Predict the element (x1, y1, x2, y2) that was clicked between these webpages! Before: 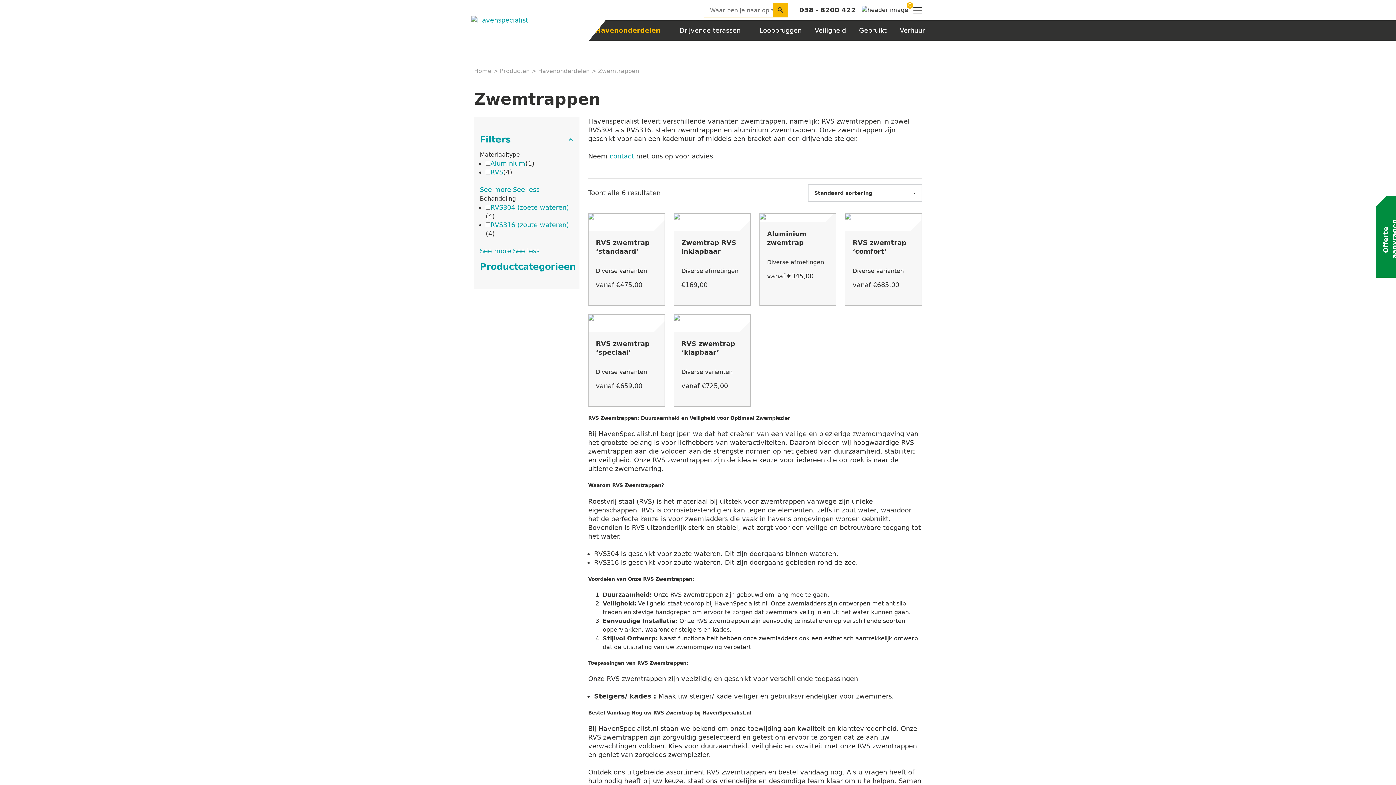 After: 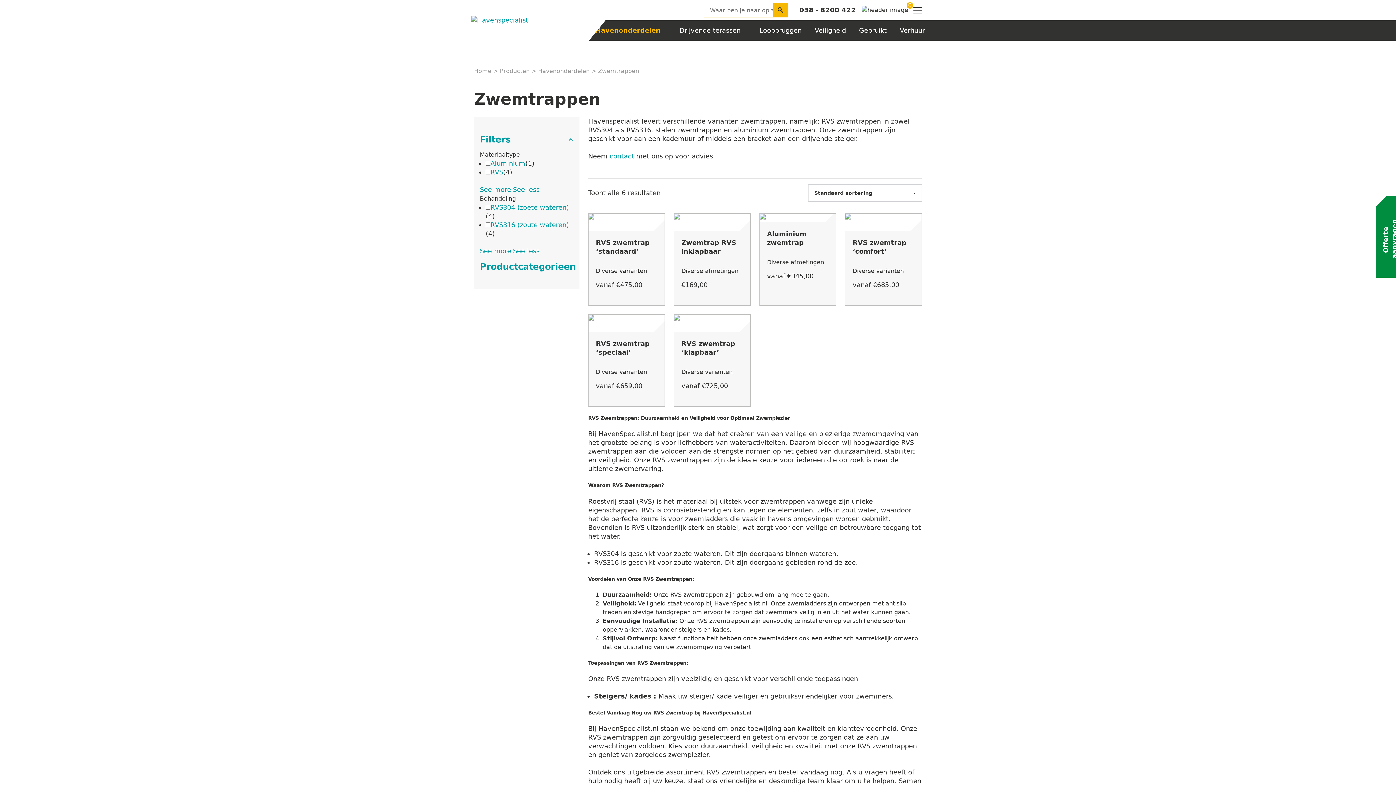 Action: label: See more bbox: (480, 247, 511, 254)